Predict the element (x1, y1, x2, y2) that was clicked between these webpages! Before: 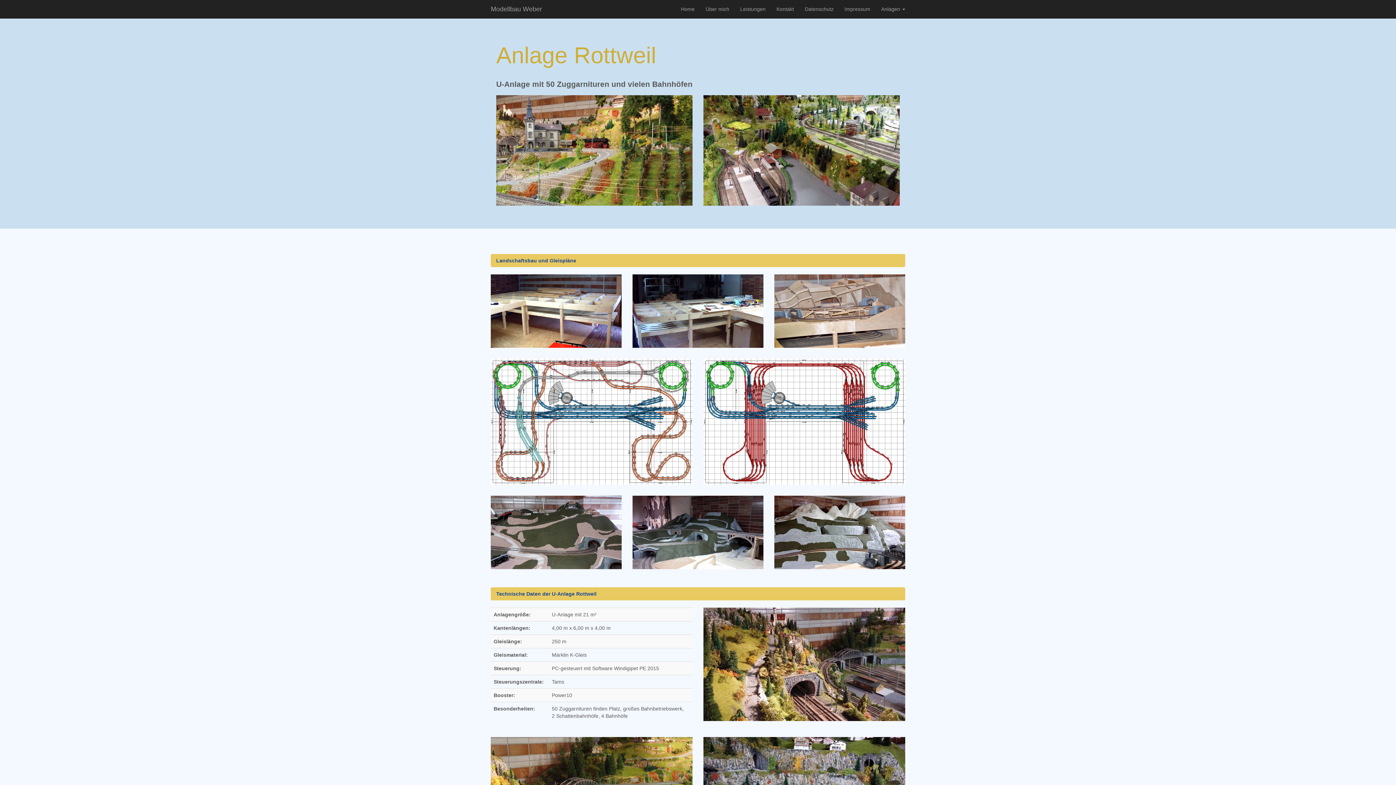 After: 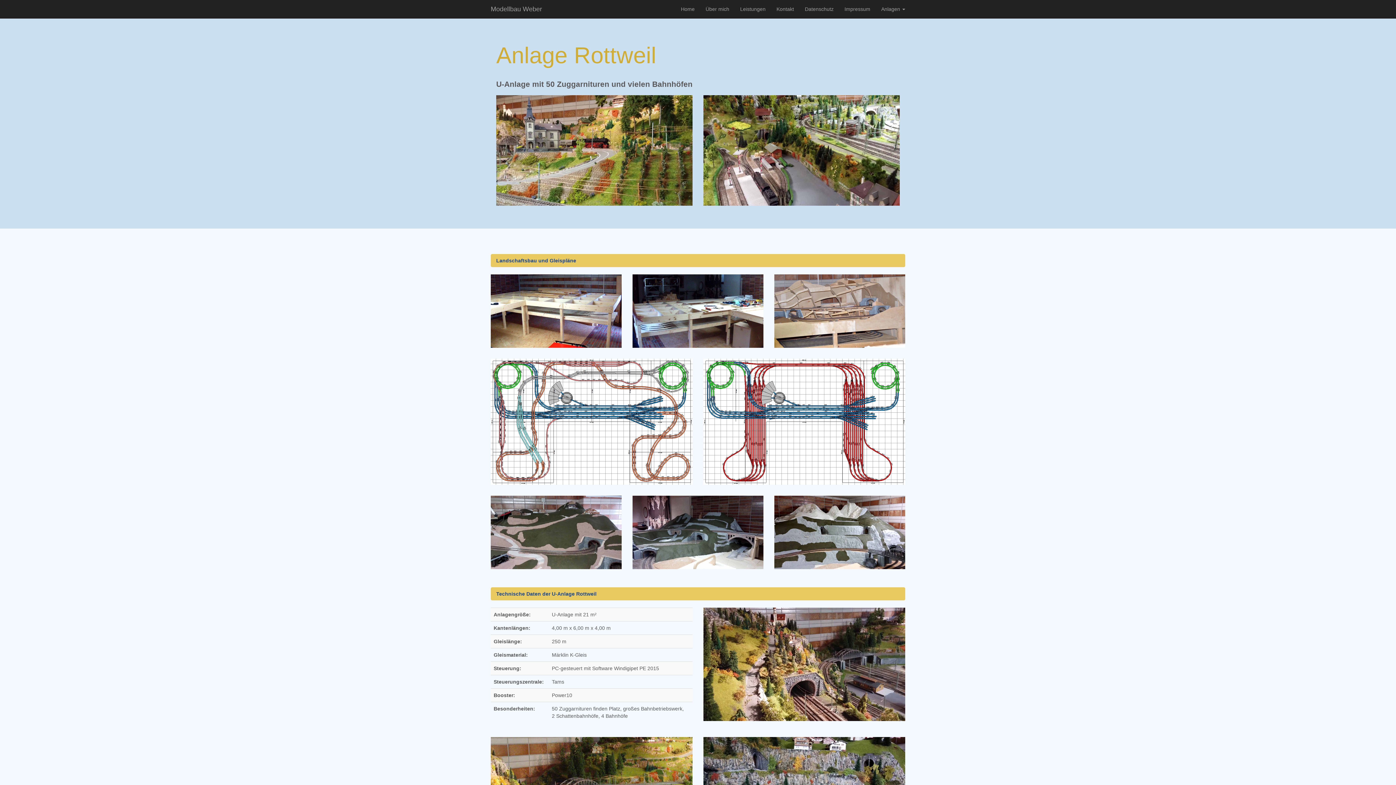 Action: bbox: (490, 274, 621, 348)